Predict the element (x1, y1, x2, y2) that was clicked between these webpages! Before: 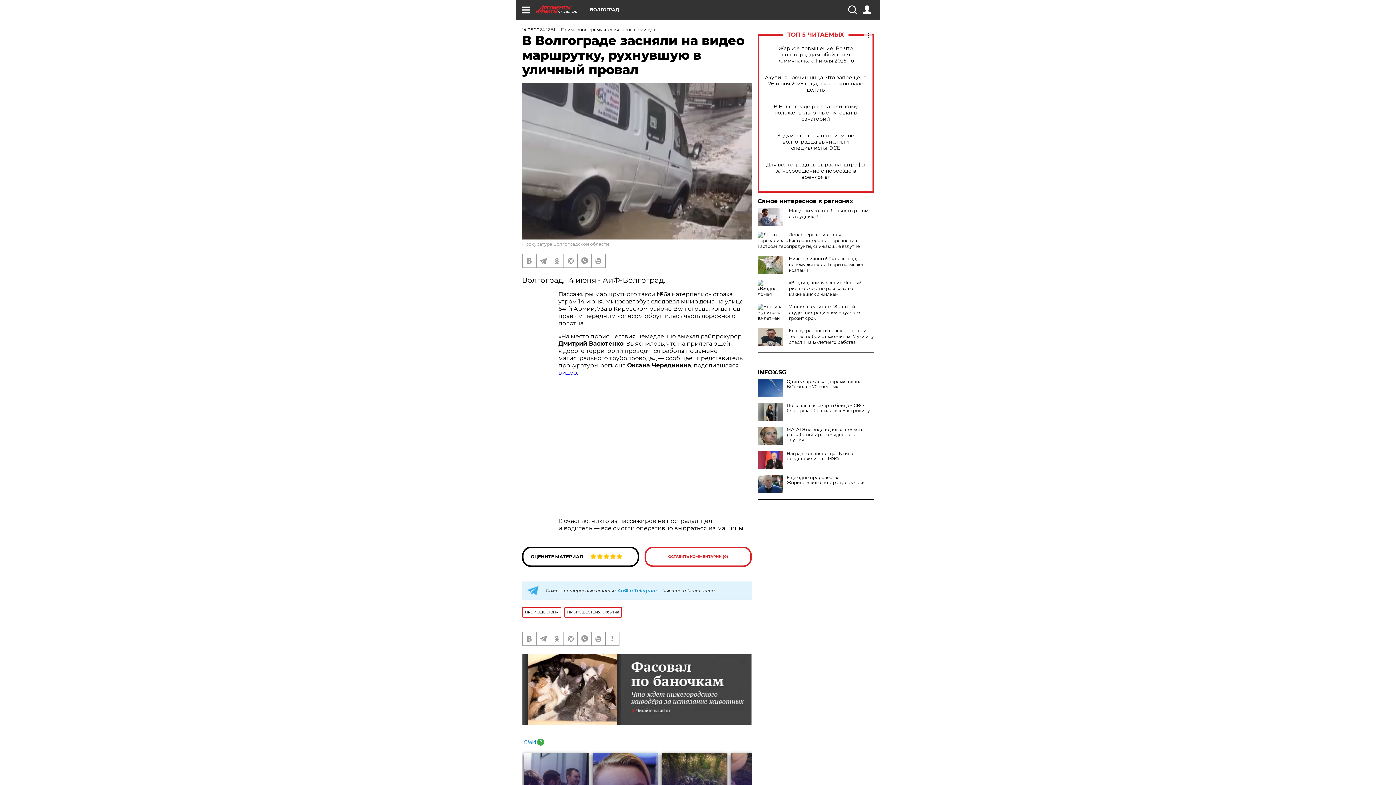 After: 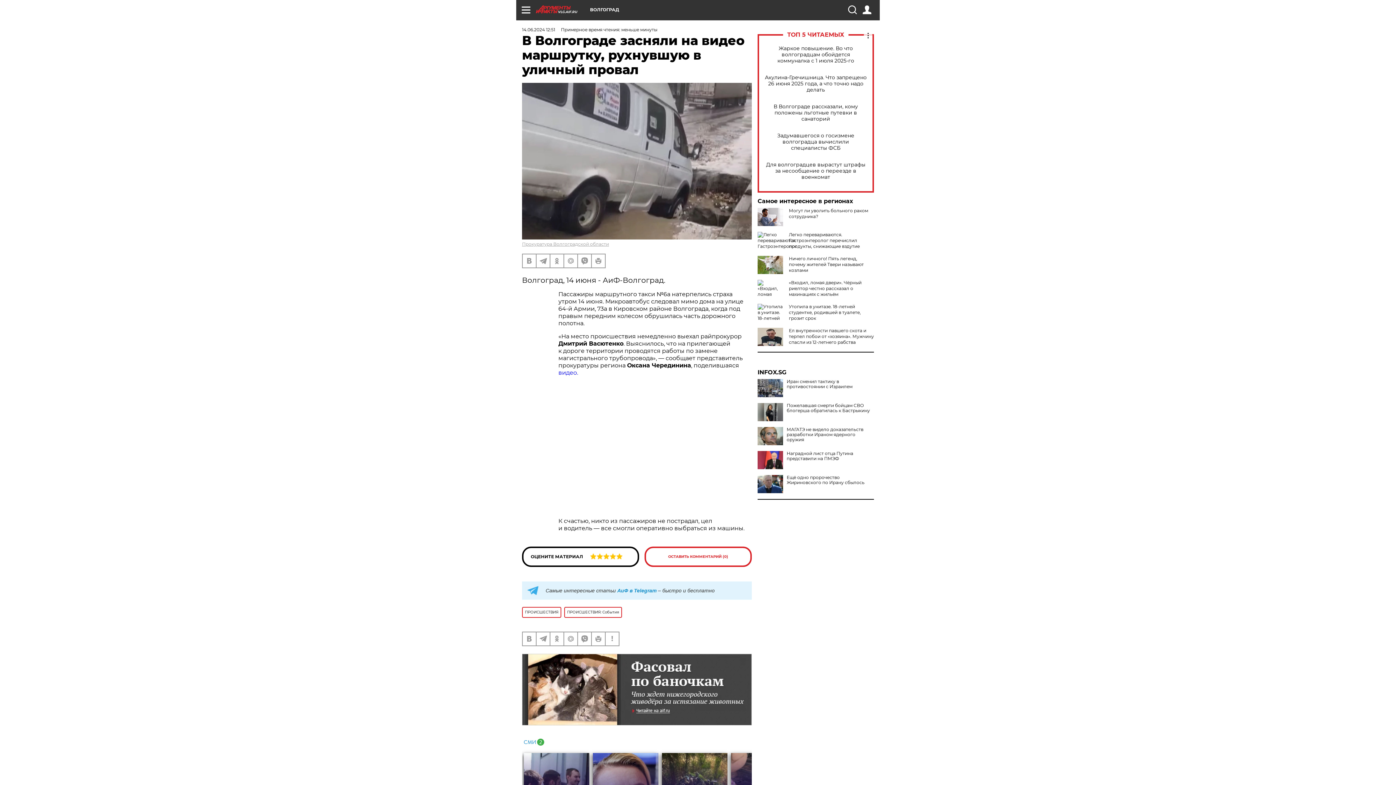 Action: bbox: (757, 379, 783, 397)